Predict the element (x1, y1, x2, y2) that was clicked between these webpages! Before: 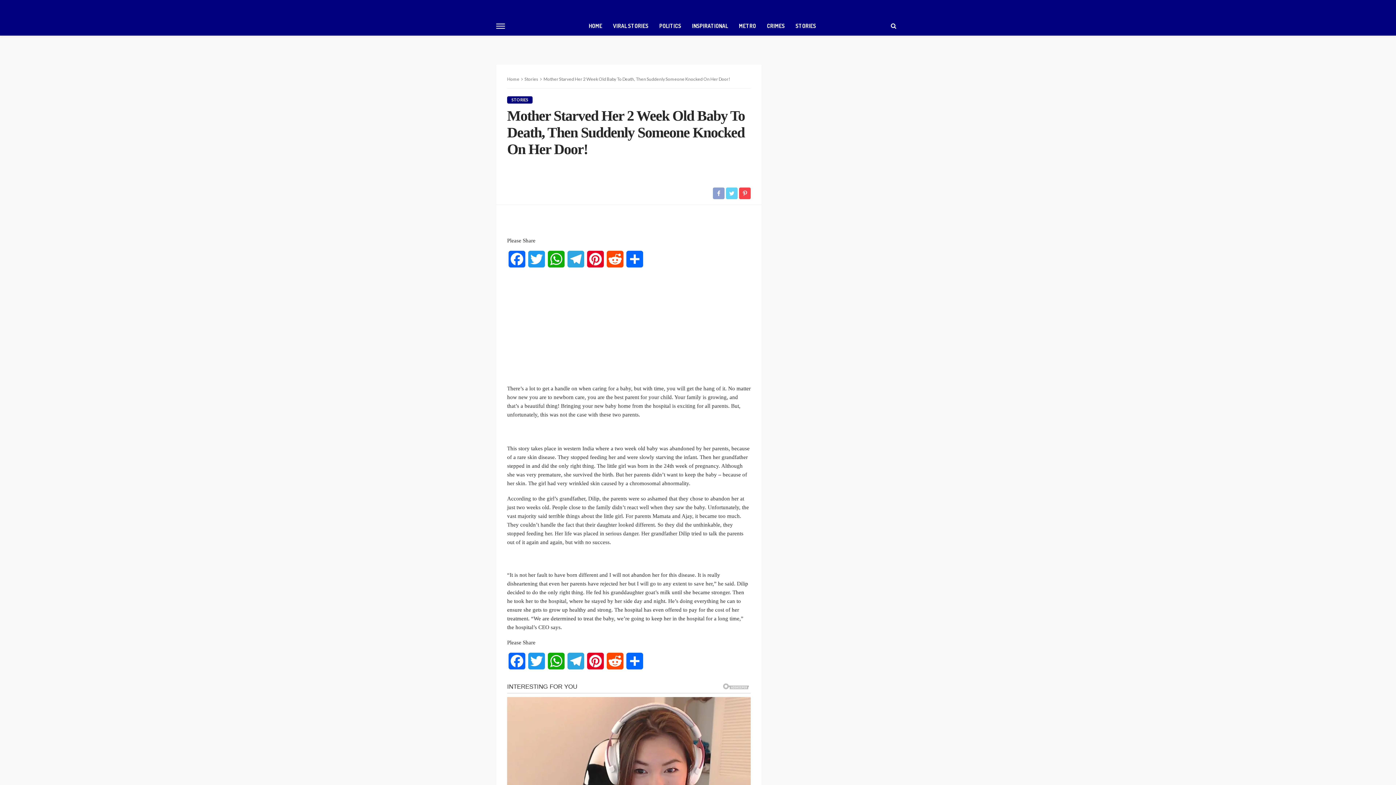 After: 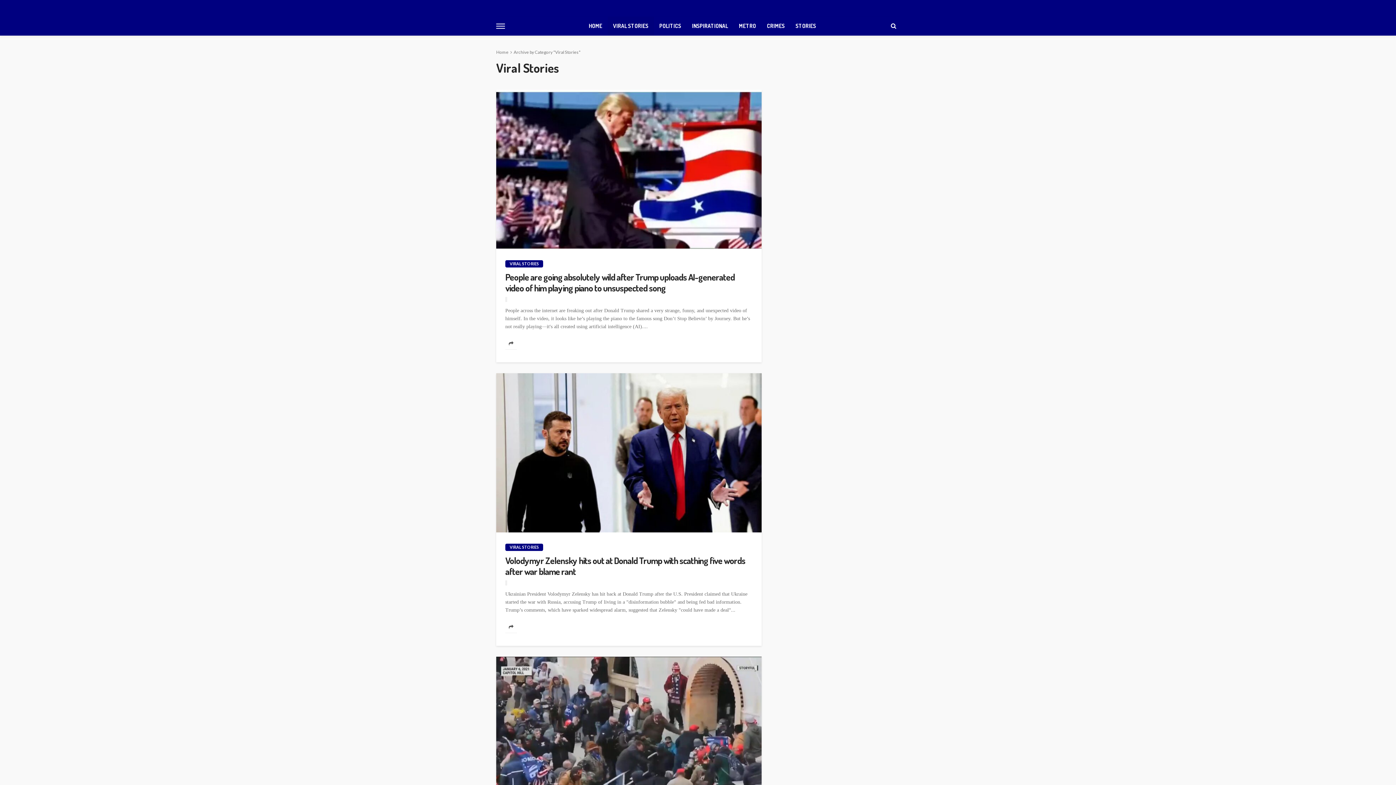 Action: bbox: (607, 16, 654, 35) label: VIRAL STORIES